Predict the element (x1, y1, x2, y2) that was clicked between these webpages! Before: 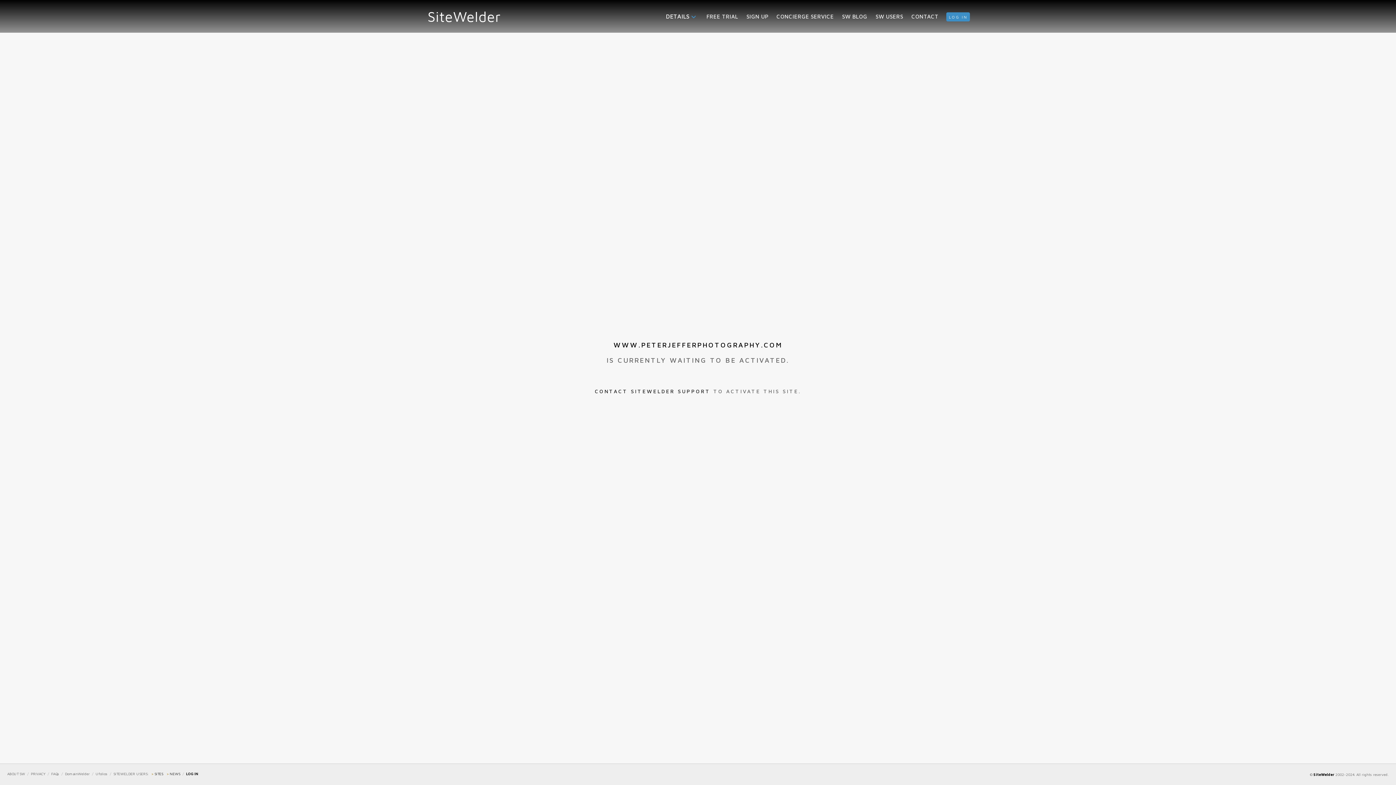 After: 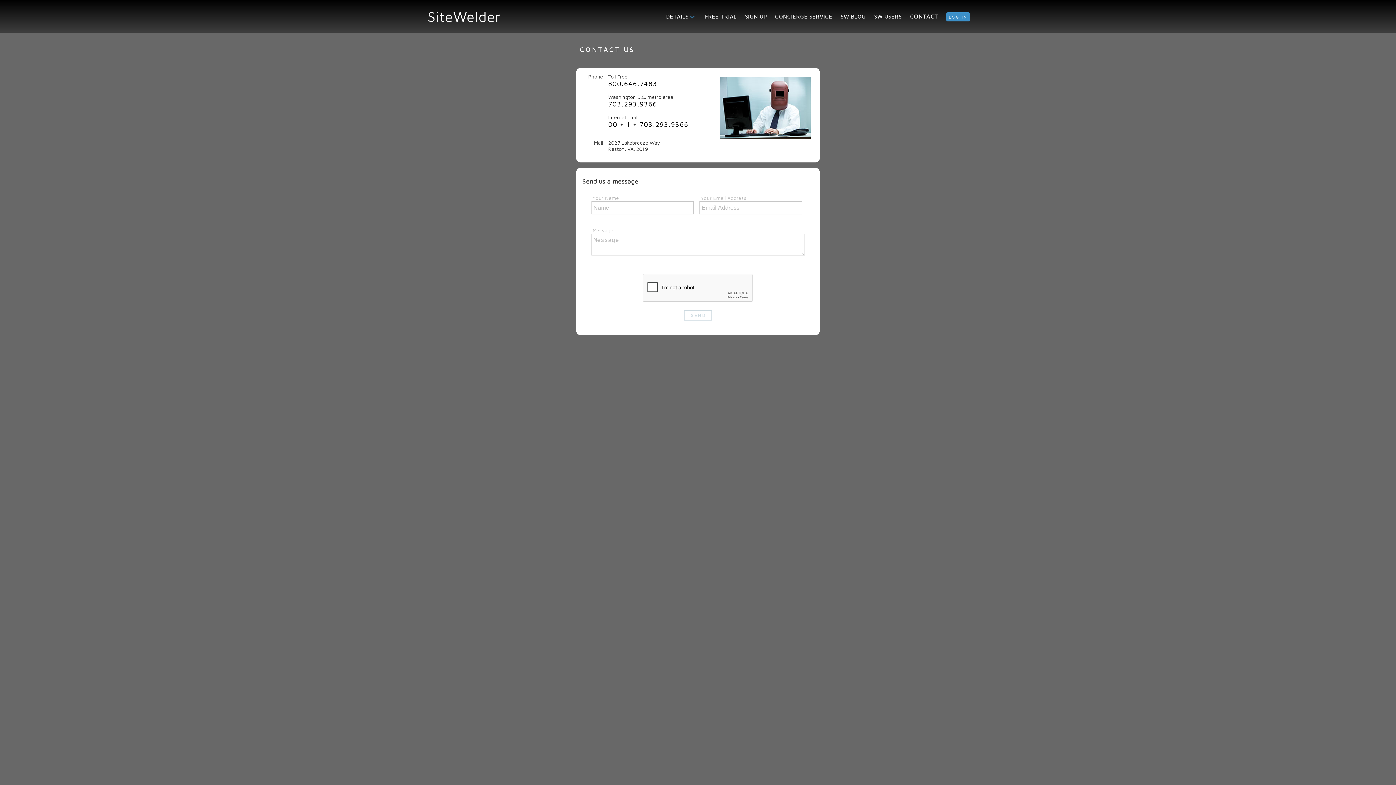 Action: bbox: (911, 13, 938, 22) label: CONTACT